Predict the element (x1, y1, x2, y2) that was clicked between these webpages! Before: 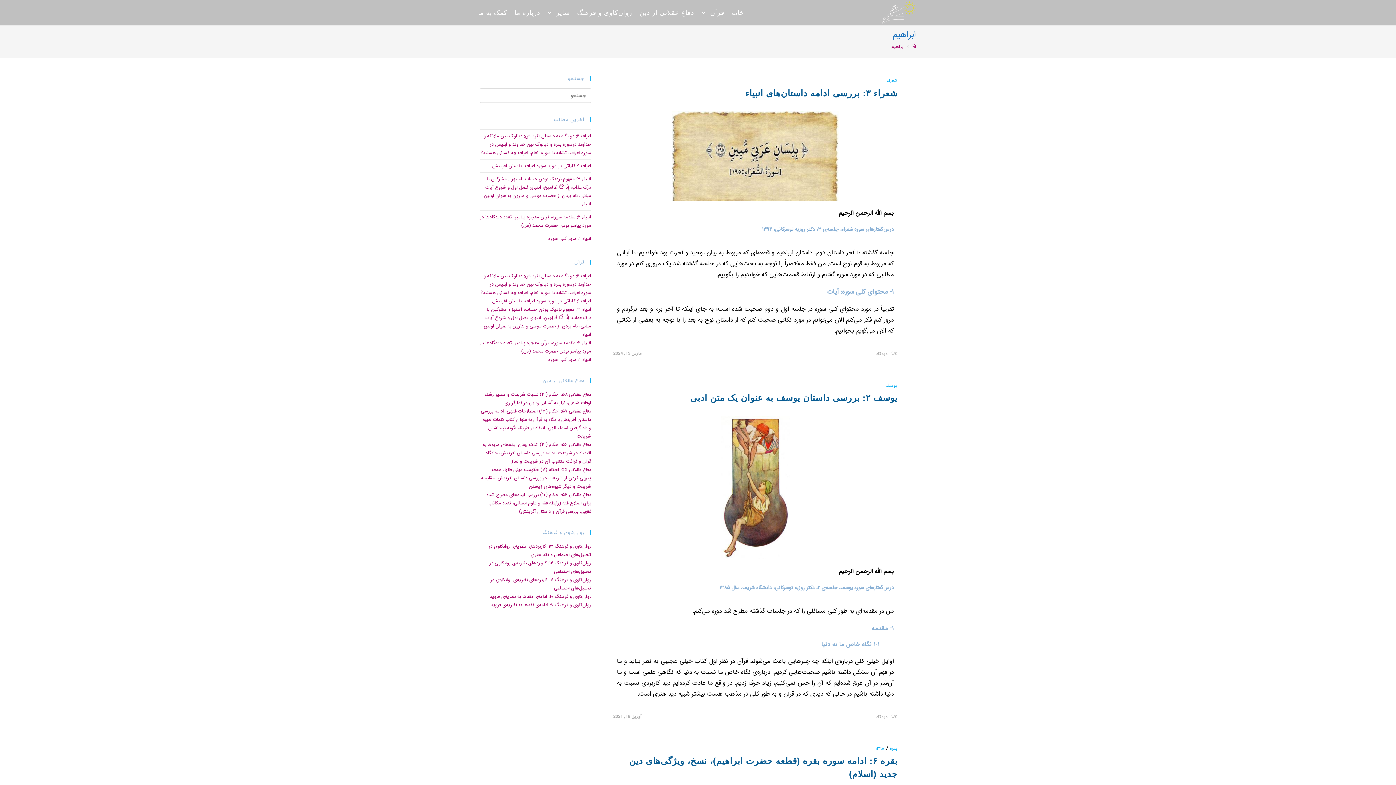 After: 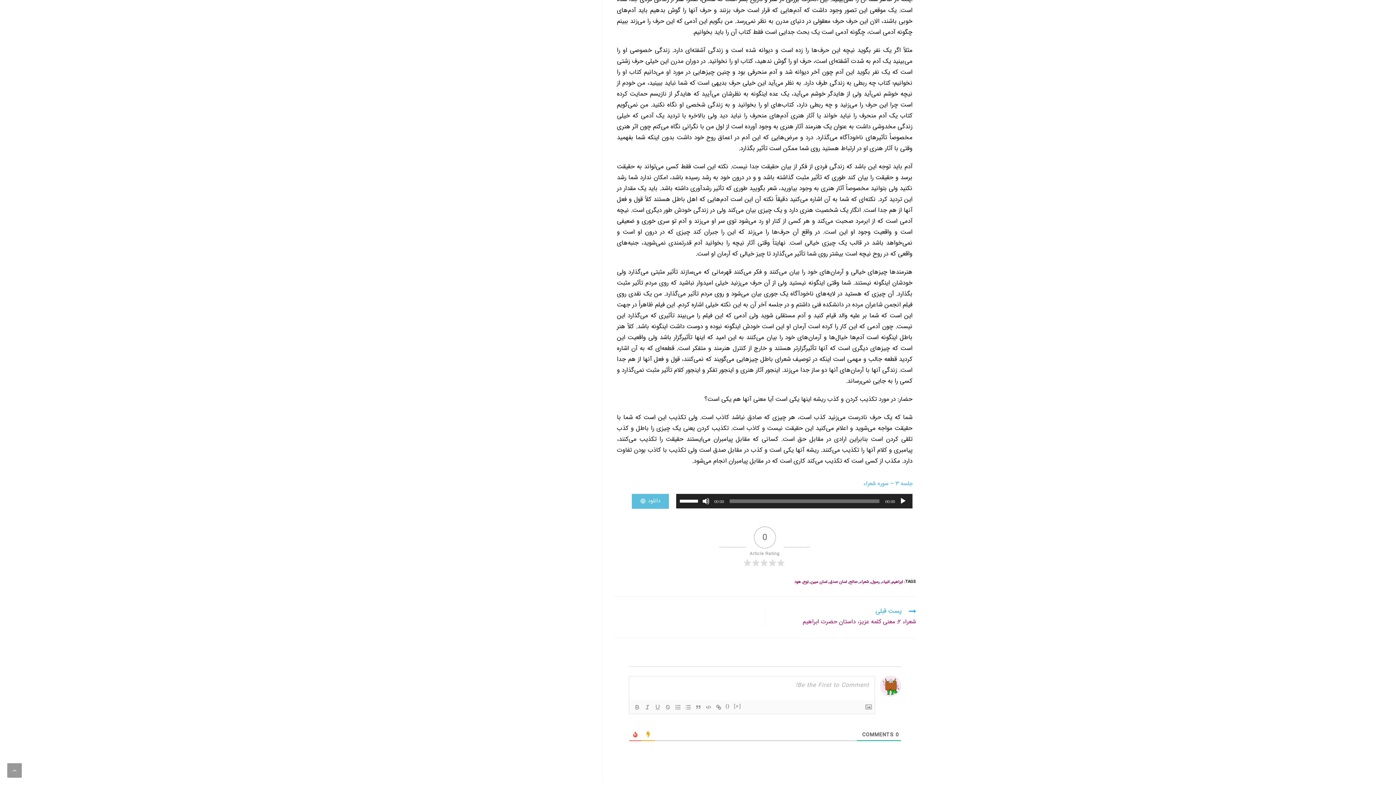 Action: label: 0 دیدگاه bbox: (876, 351, 897, 357)